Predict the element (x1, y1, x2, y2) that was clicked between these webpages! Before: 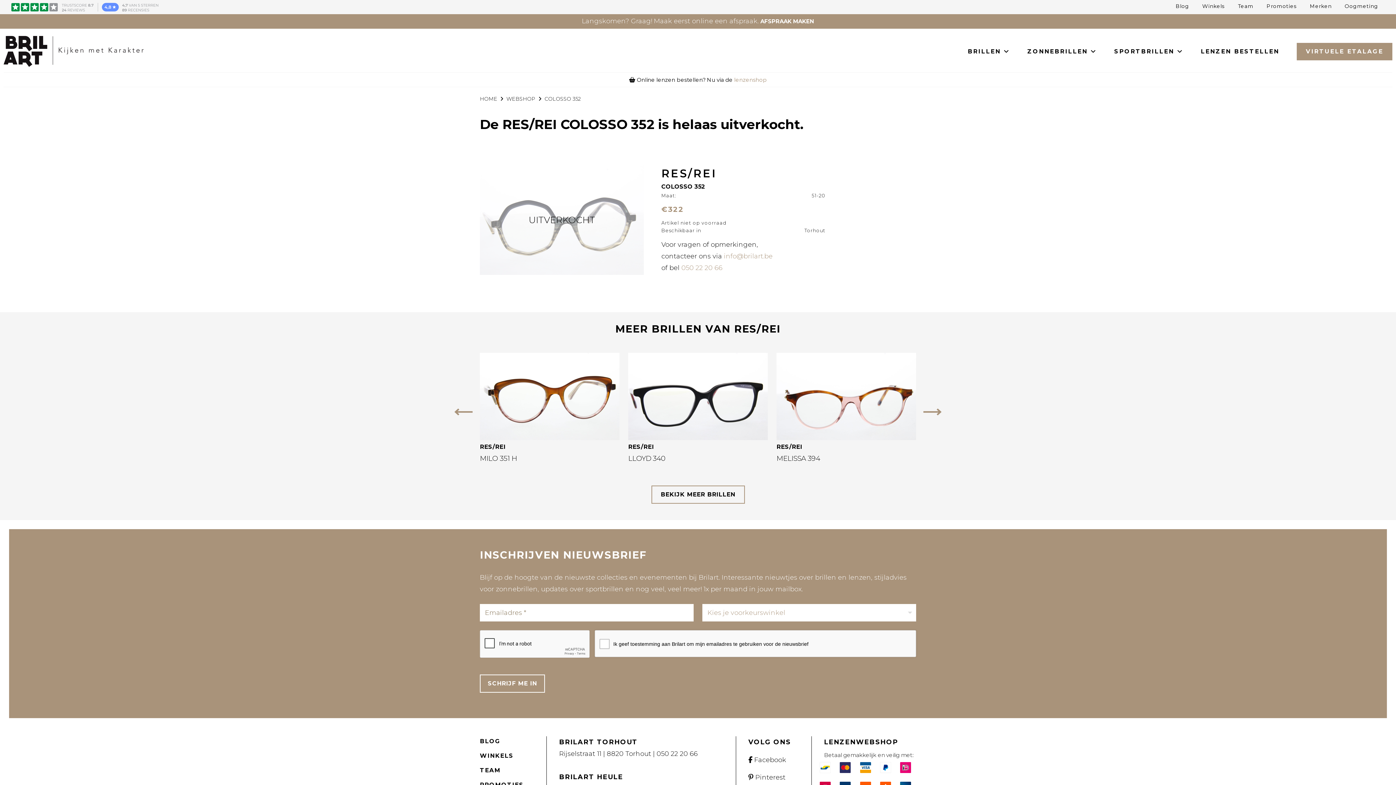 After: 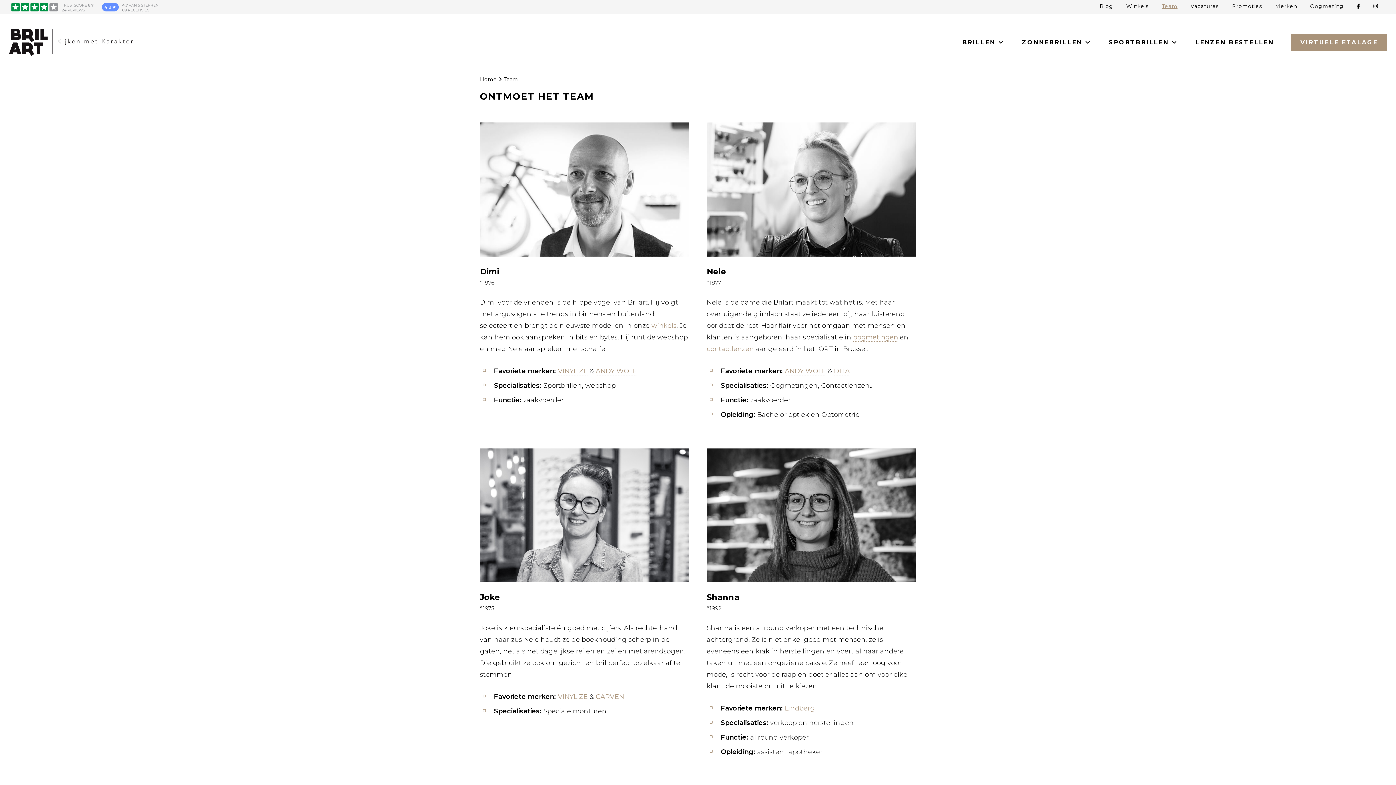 Action: label: Team bbox: (1238, 3, 1253, 8)